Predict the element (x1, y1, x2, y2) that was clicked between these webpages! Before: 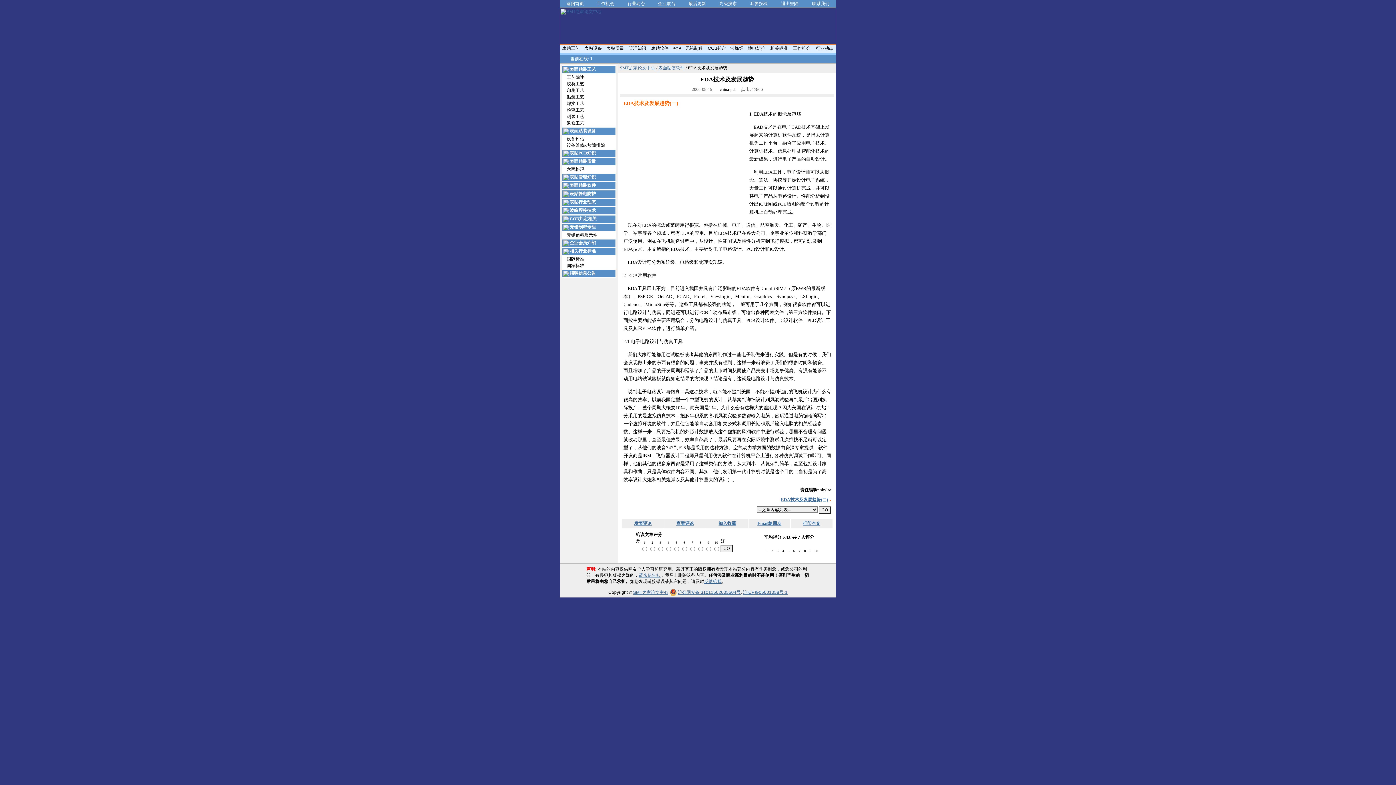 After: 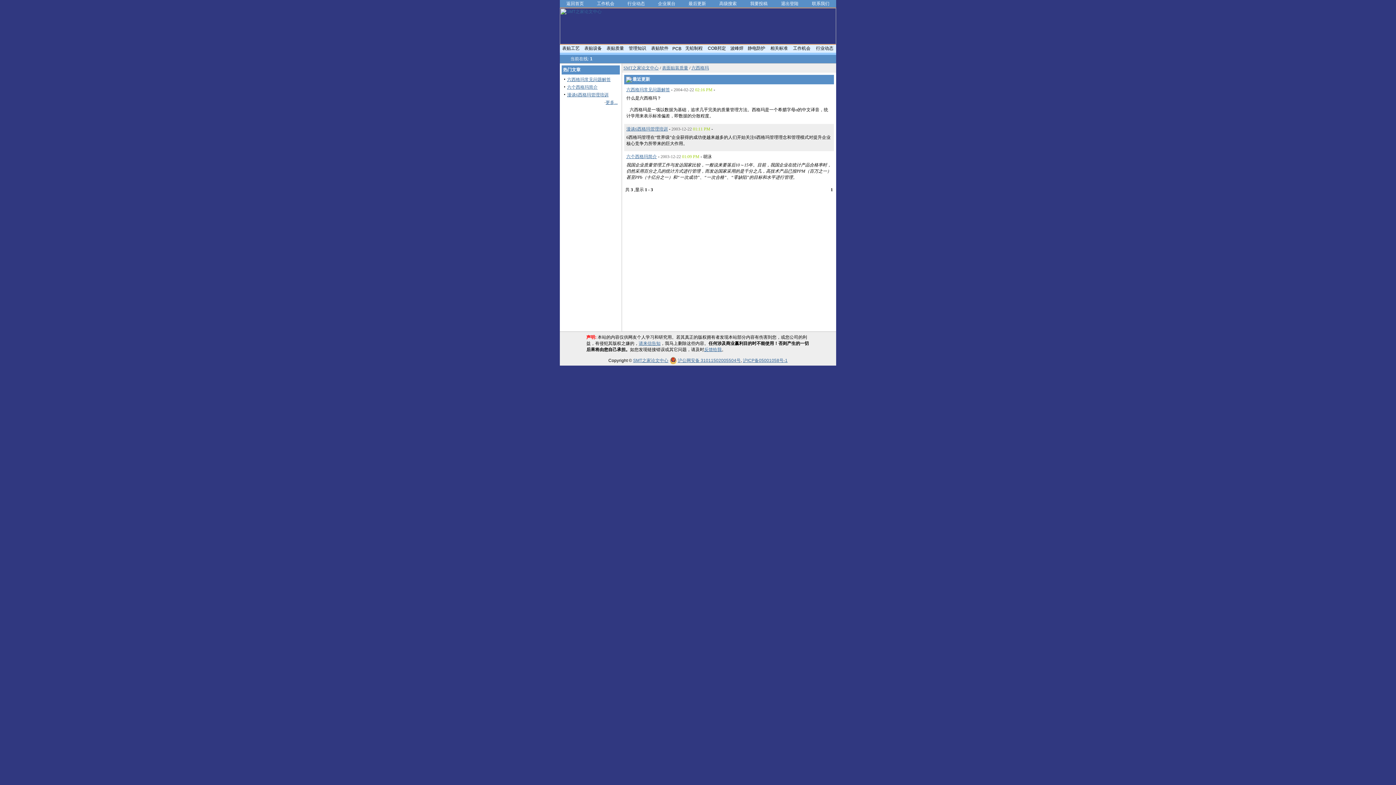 Action: bbox: (566, 166, 584, 172) label: 六西格玛